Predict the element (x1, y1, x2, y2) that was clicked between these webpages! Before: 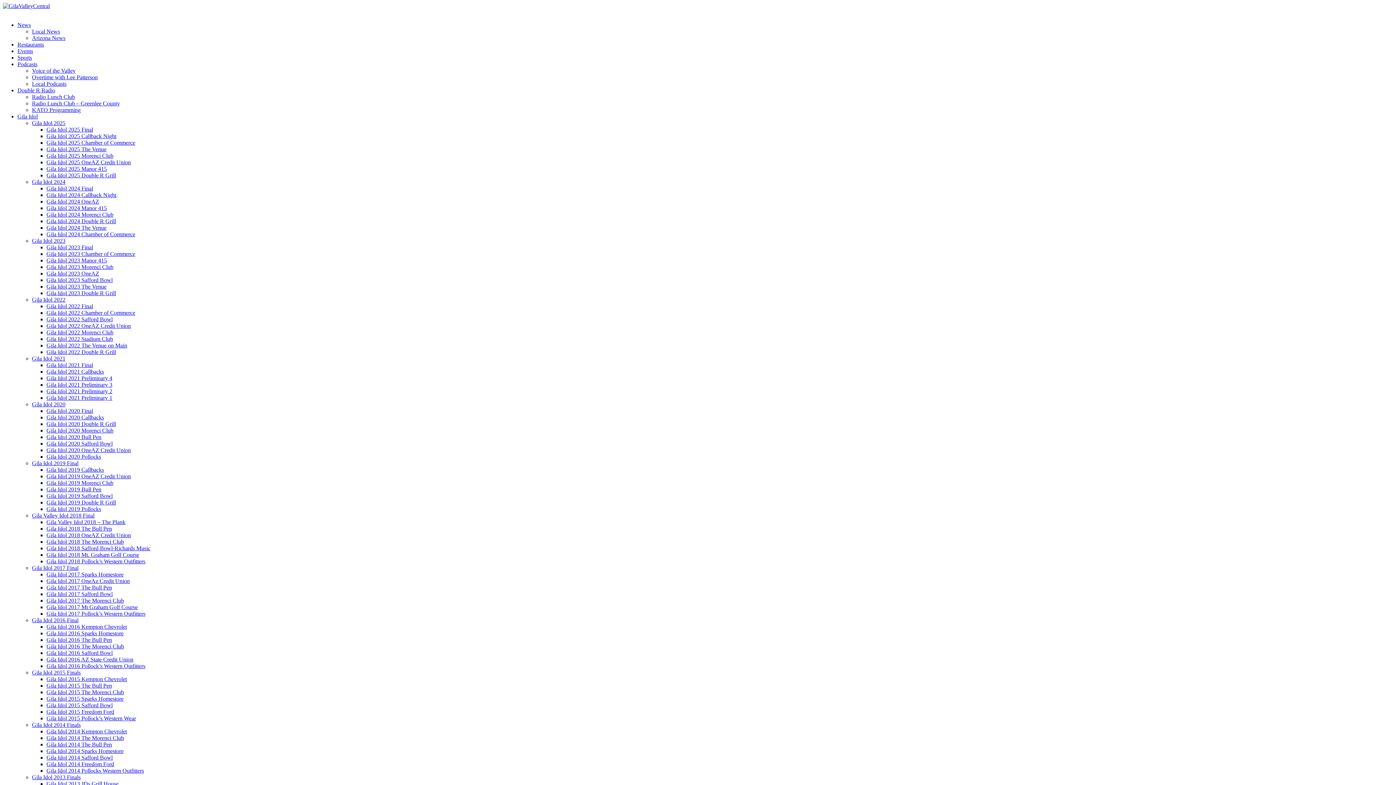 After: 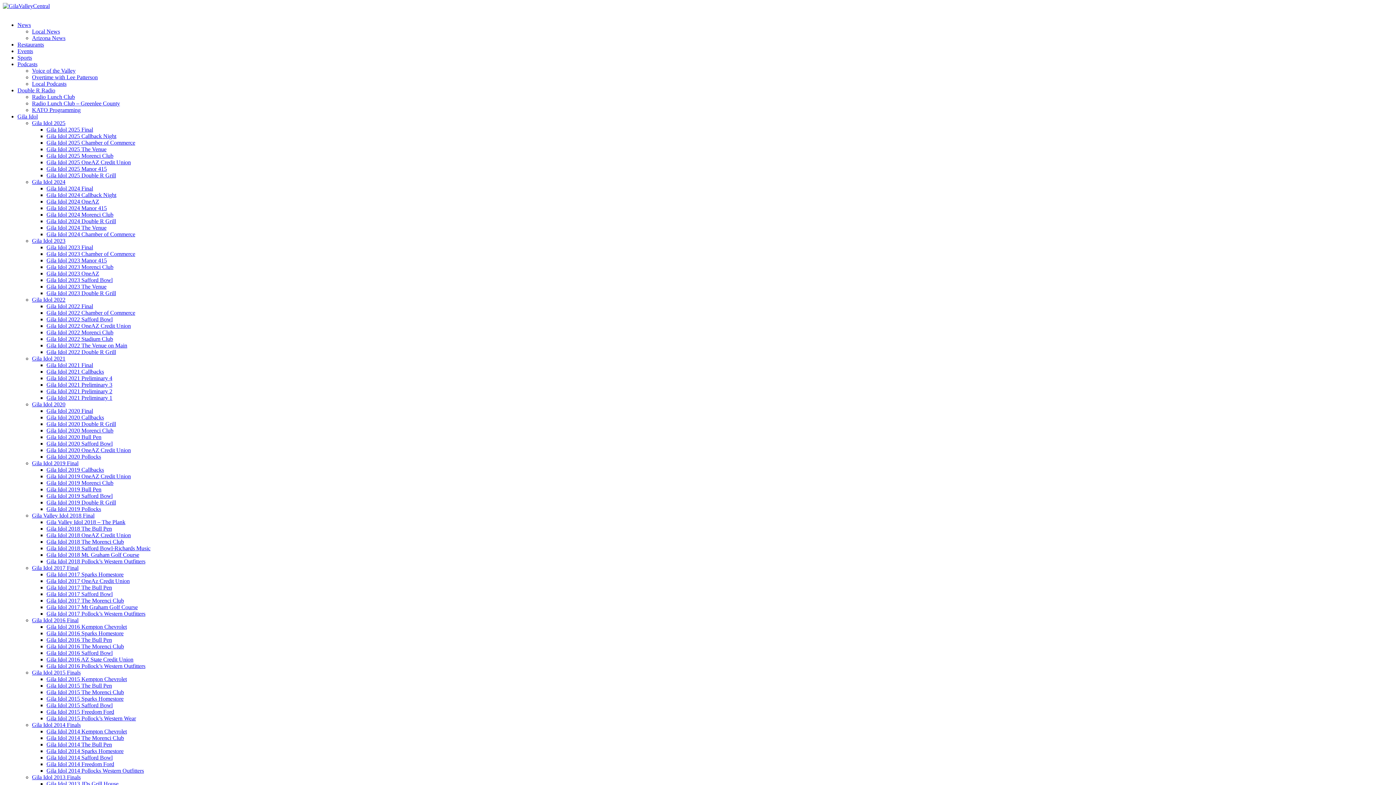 Action: bbox: (46, 499, 116, 505) label: Gila Idol 2019 Double R Grill